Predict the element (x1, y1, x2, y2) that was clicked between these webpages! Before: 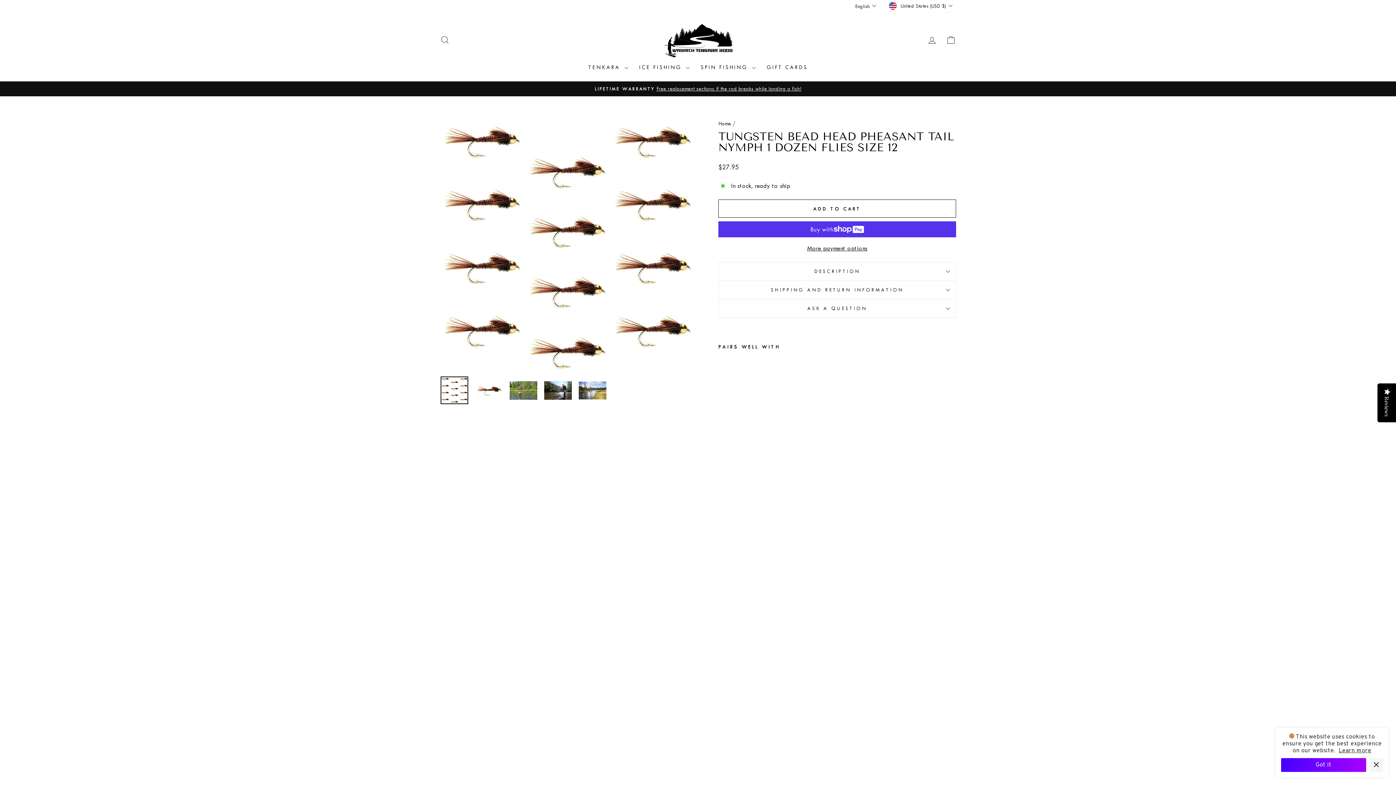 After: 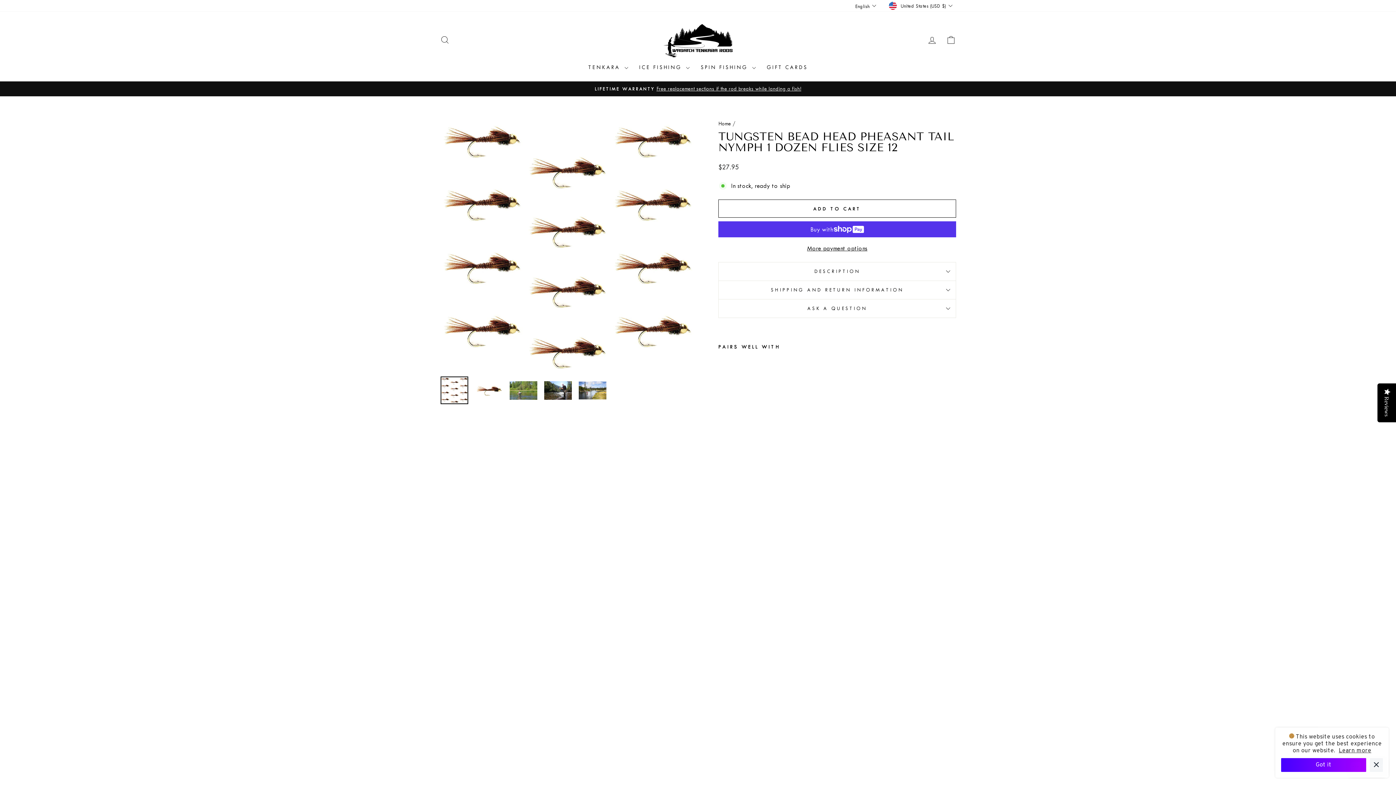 Action: label: TUNGSTEN BEAD HEAD PHEASANT TAIL NYMPH 1 DOZEN FLIES SIZE 12
$27.95 bbox: (742, 358, 778, 736)